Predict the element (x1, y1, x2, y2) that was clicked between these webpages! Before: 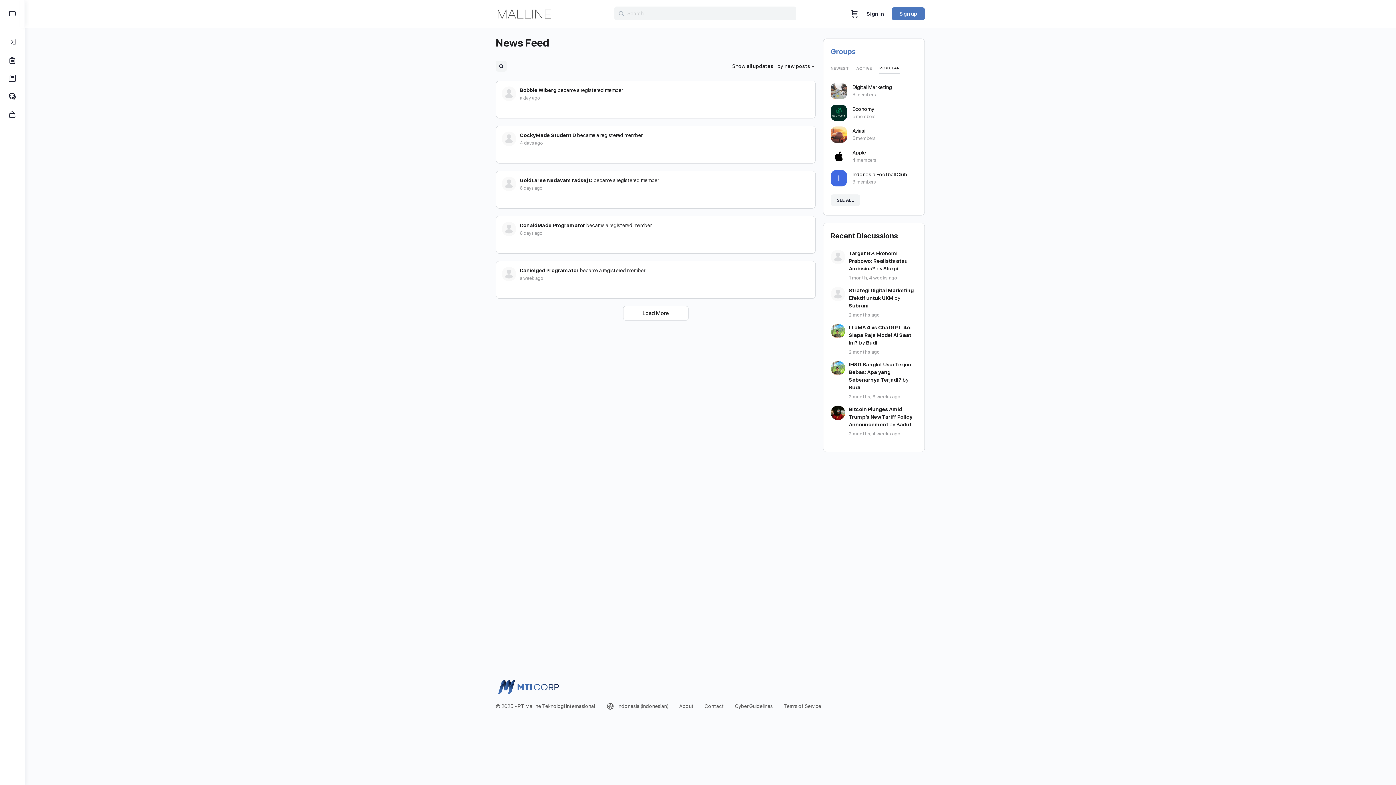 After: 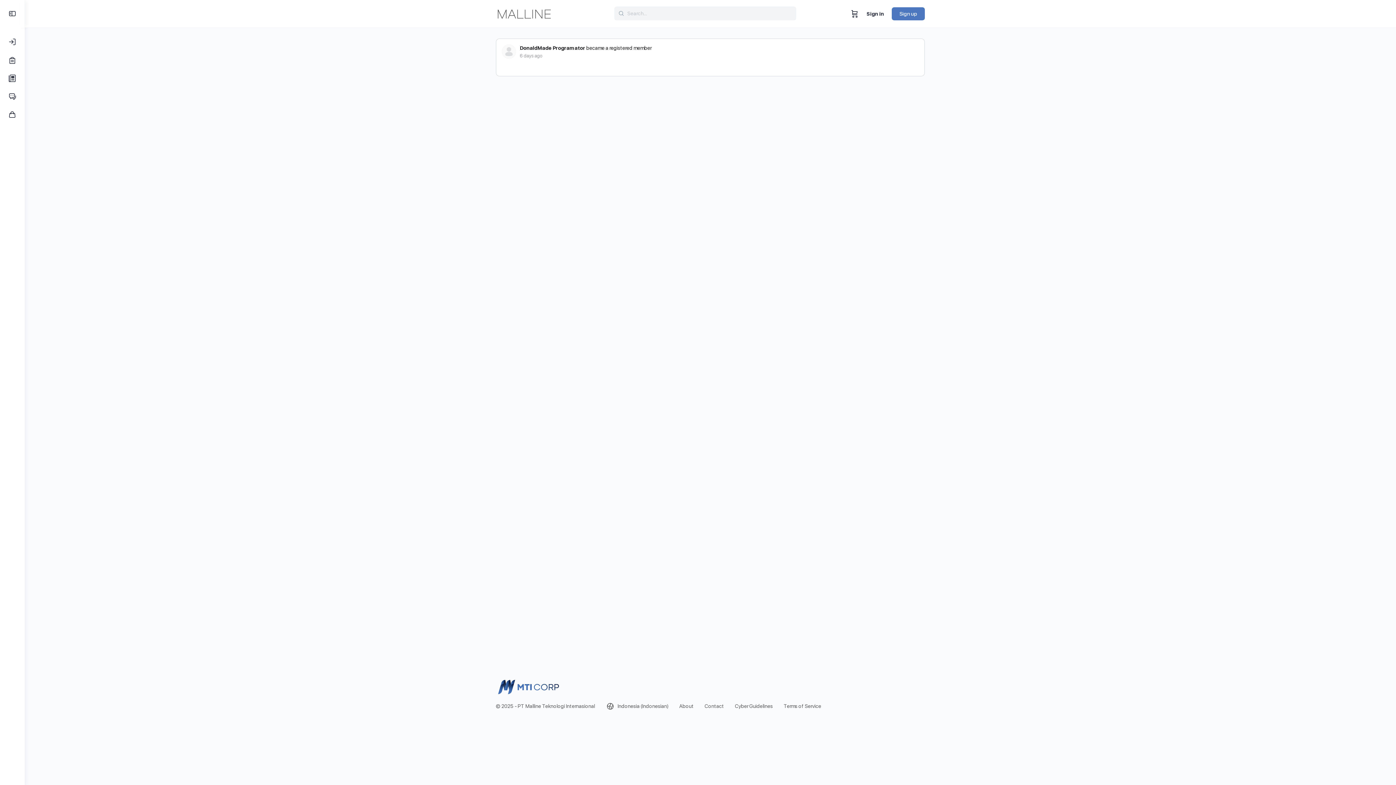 Action: bbox: (520, 230, 542, 236) label: 6 days ago